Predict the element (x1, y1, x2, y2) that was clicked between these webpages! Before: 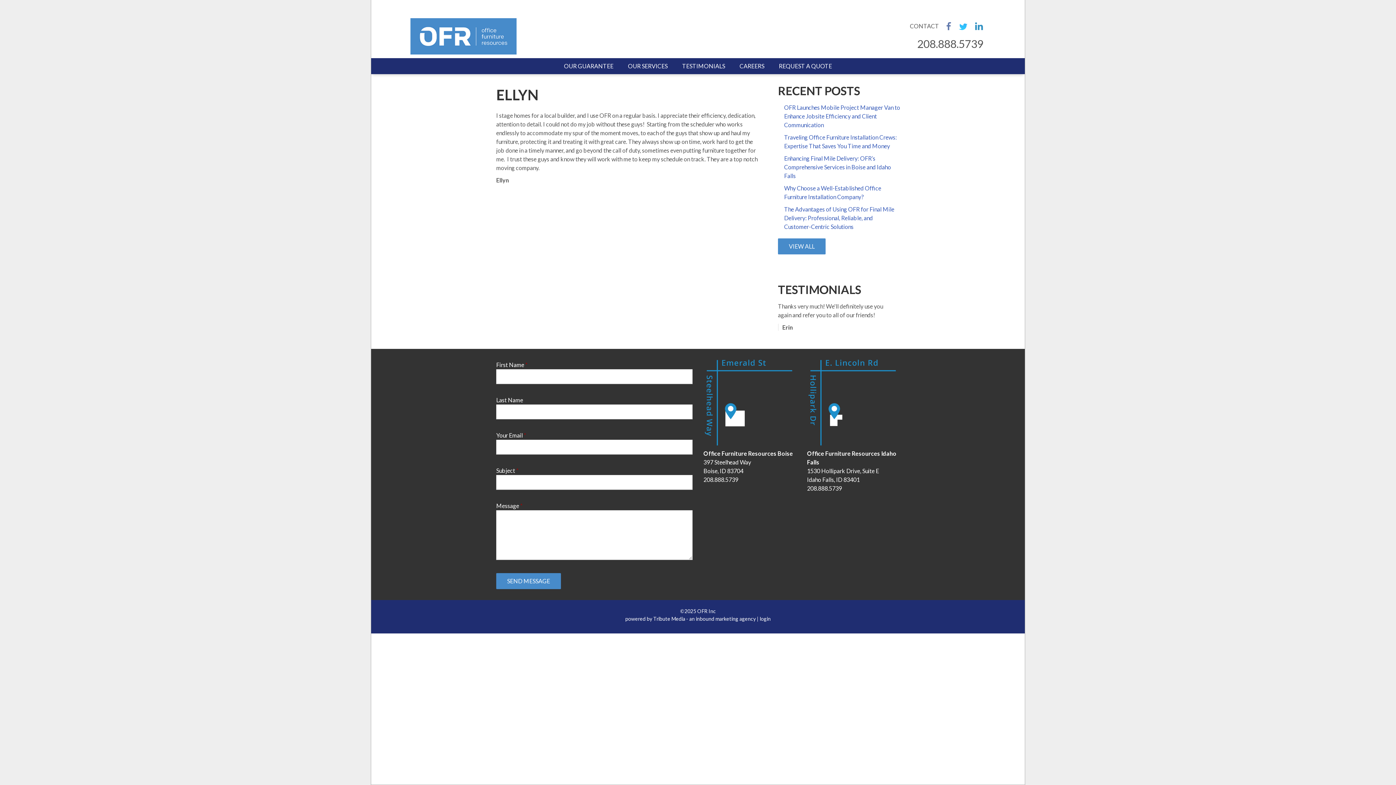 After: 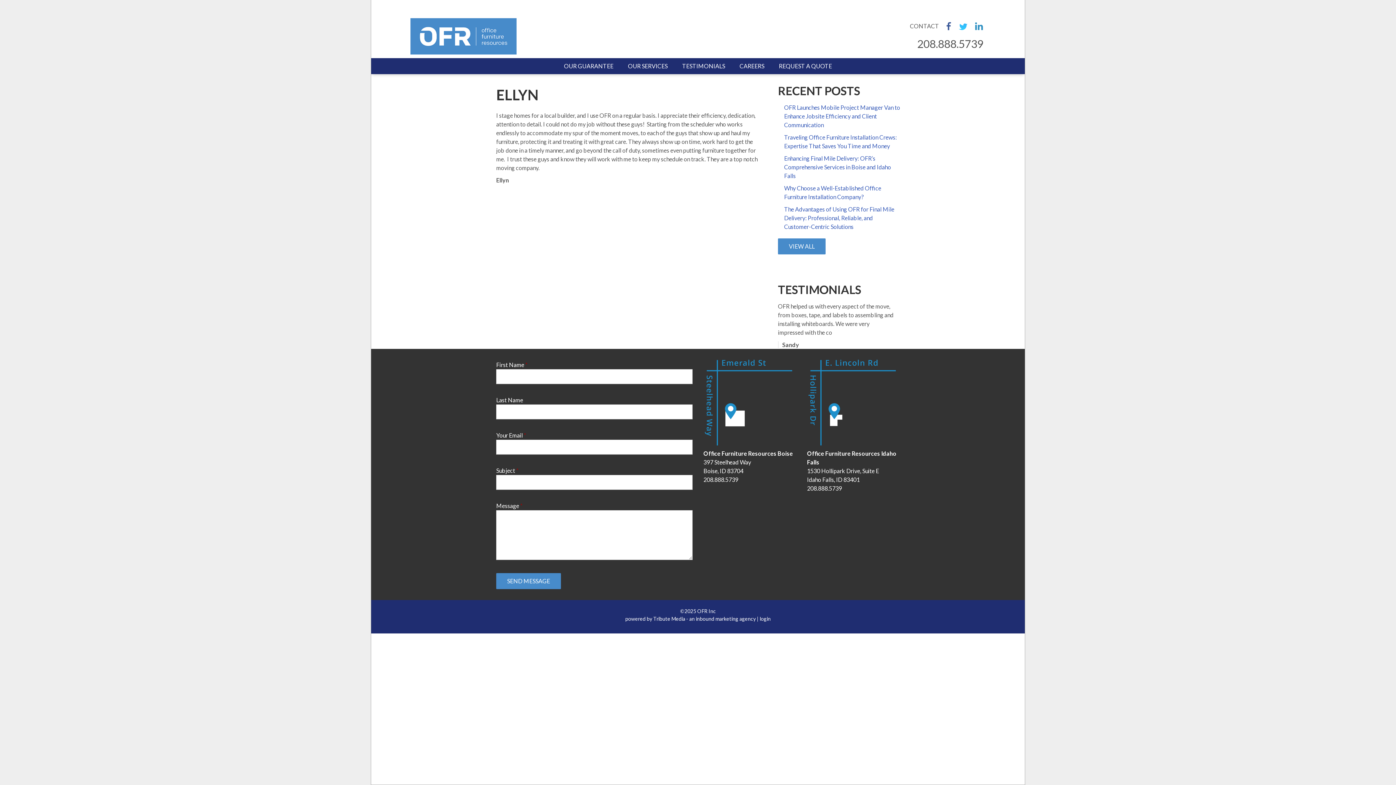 Action: bbox: (944, 21, 953, 30) label: FACEBOOK